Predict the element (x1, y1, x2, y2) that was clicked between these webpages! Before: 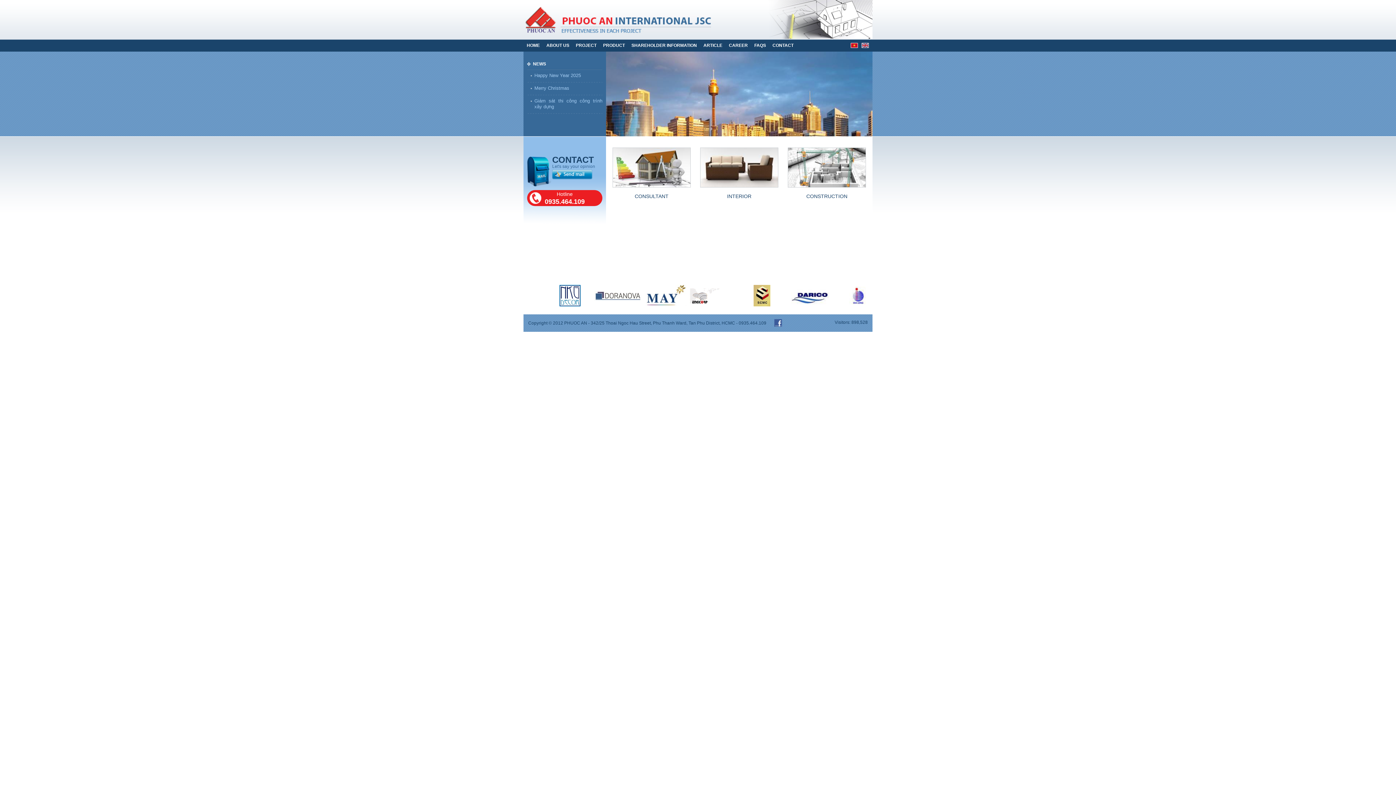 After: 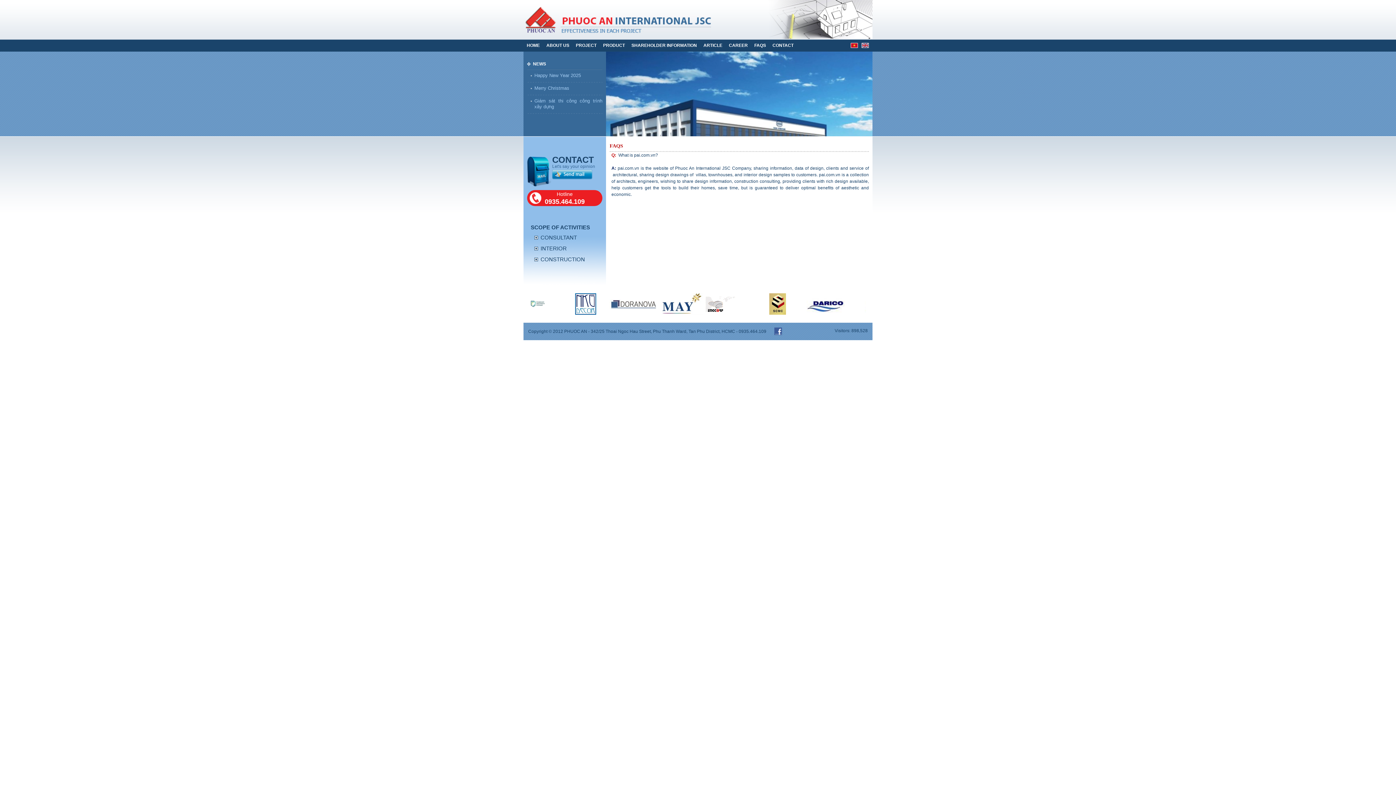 Action: bbox: (751, 39, 769, 51) label: FAQS